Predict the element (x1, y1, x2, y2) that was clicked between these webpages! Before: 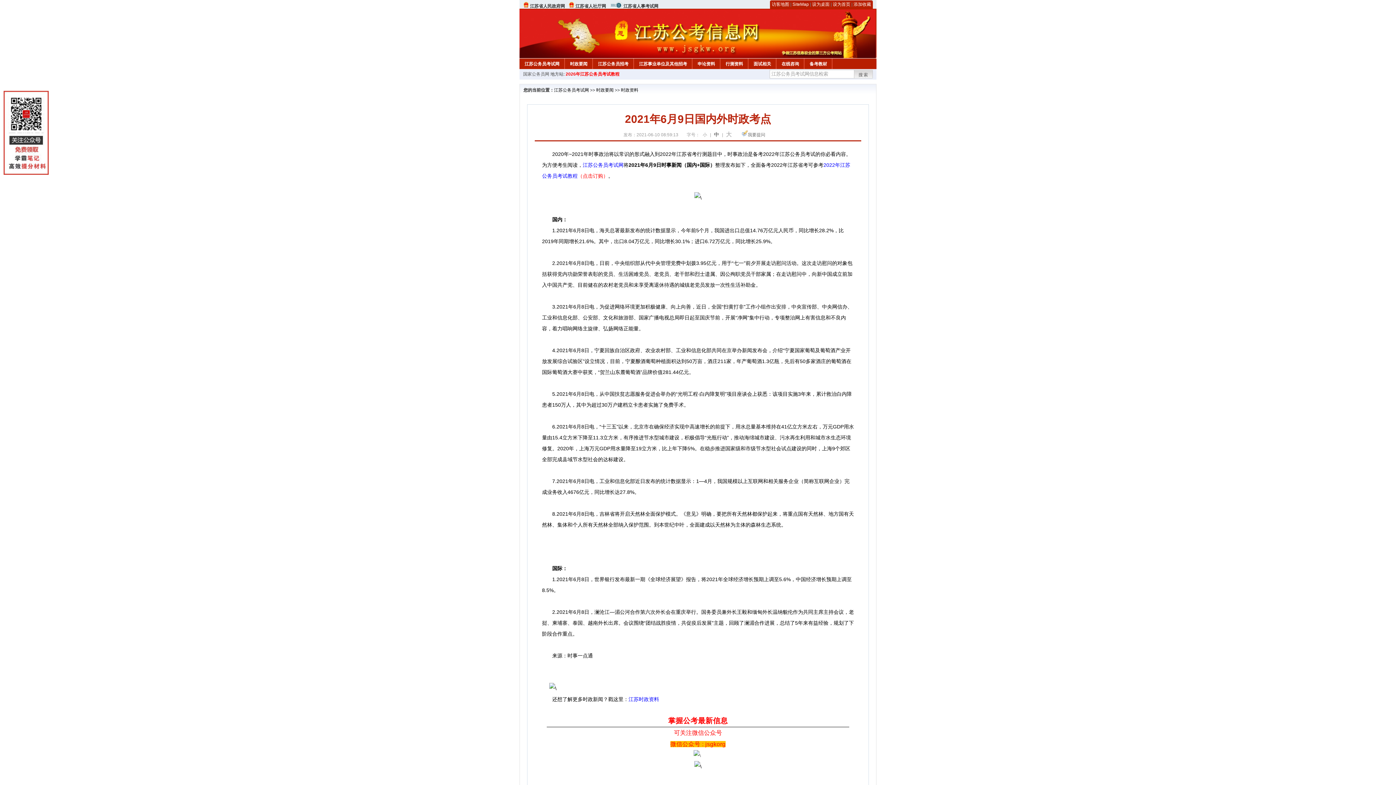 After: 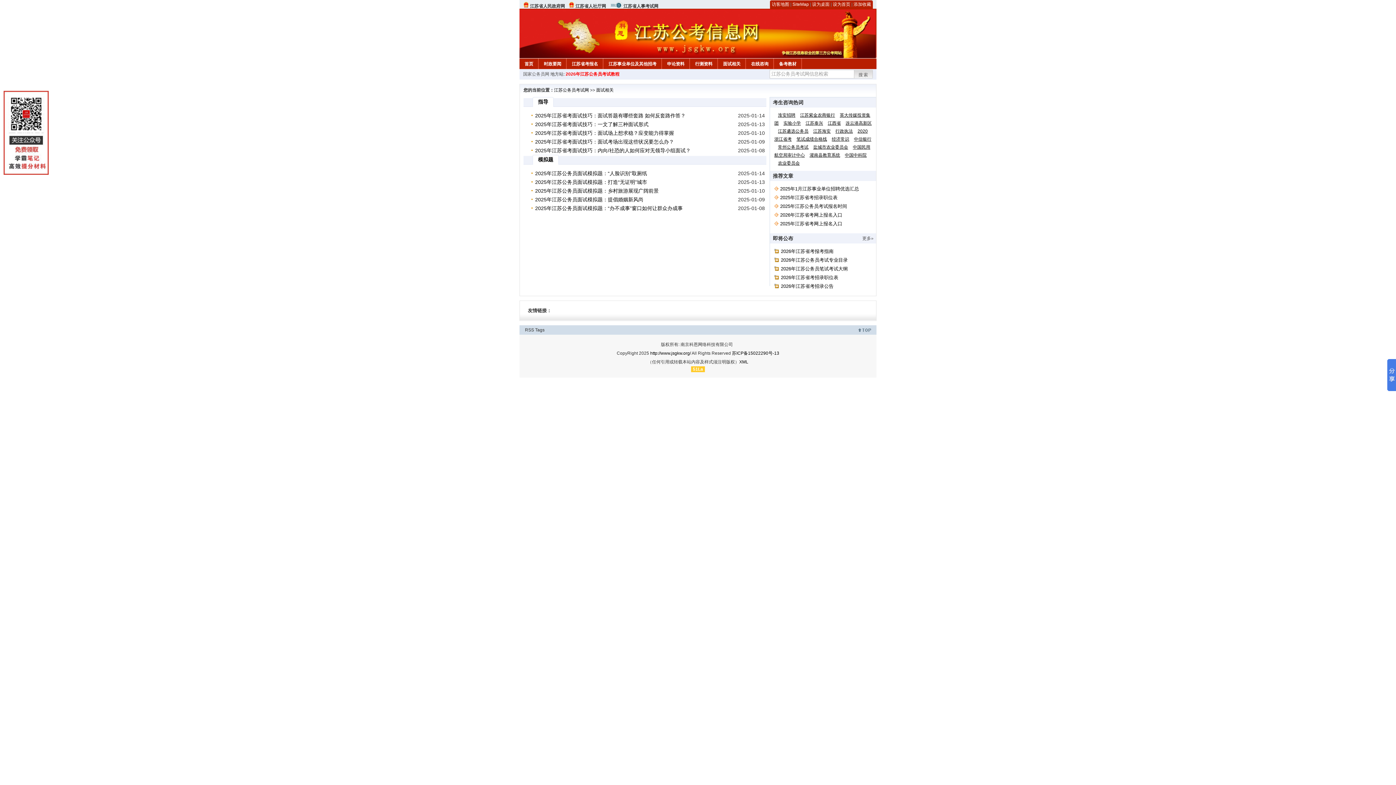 Action: bbox: (748, 58, 776, 67) label: 面试相关